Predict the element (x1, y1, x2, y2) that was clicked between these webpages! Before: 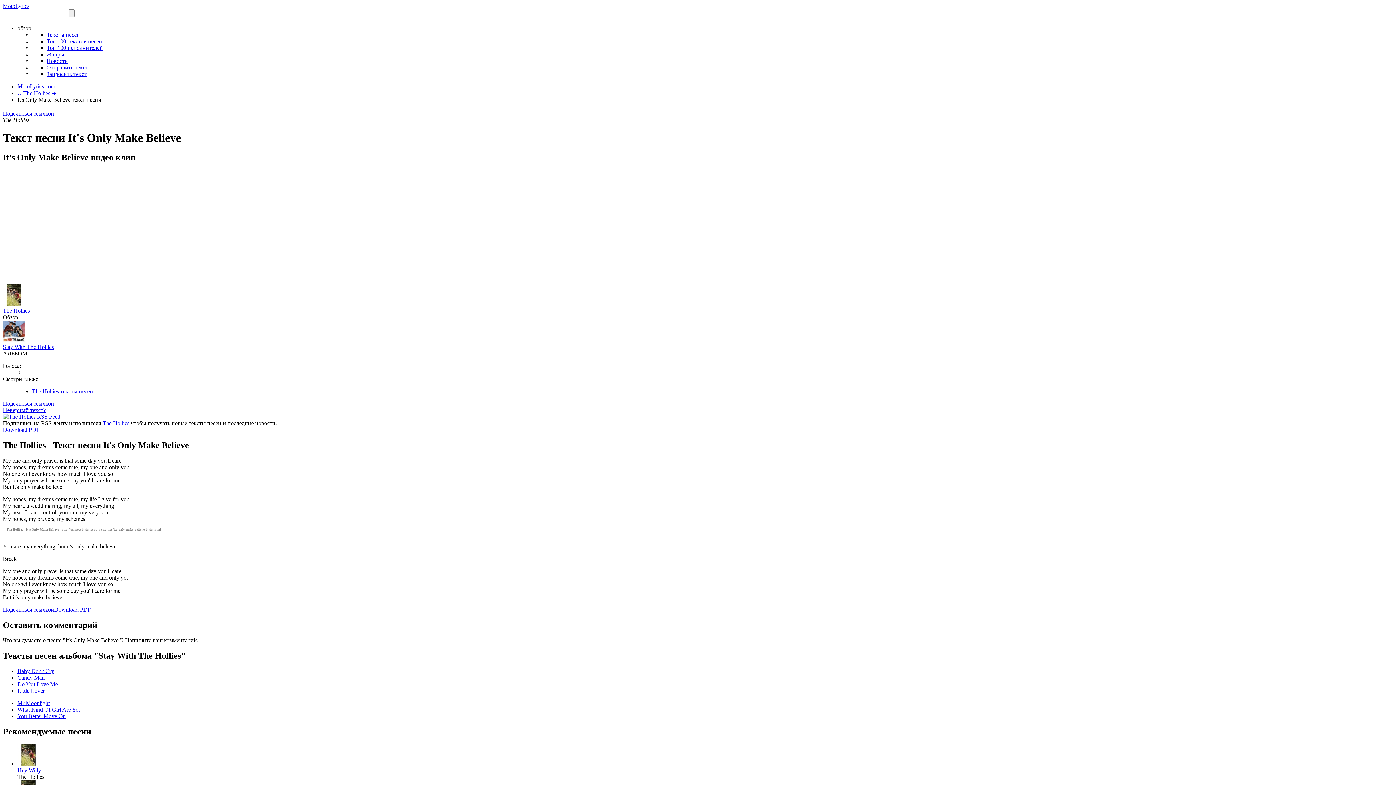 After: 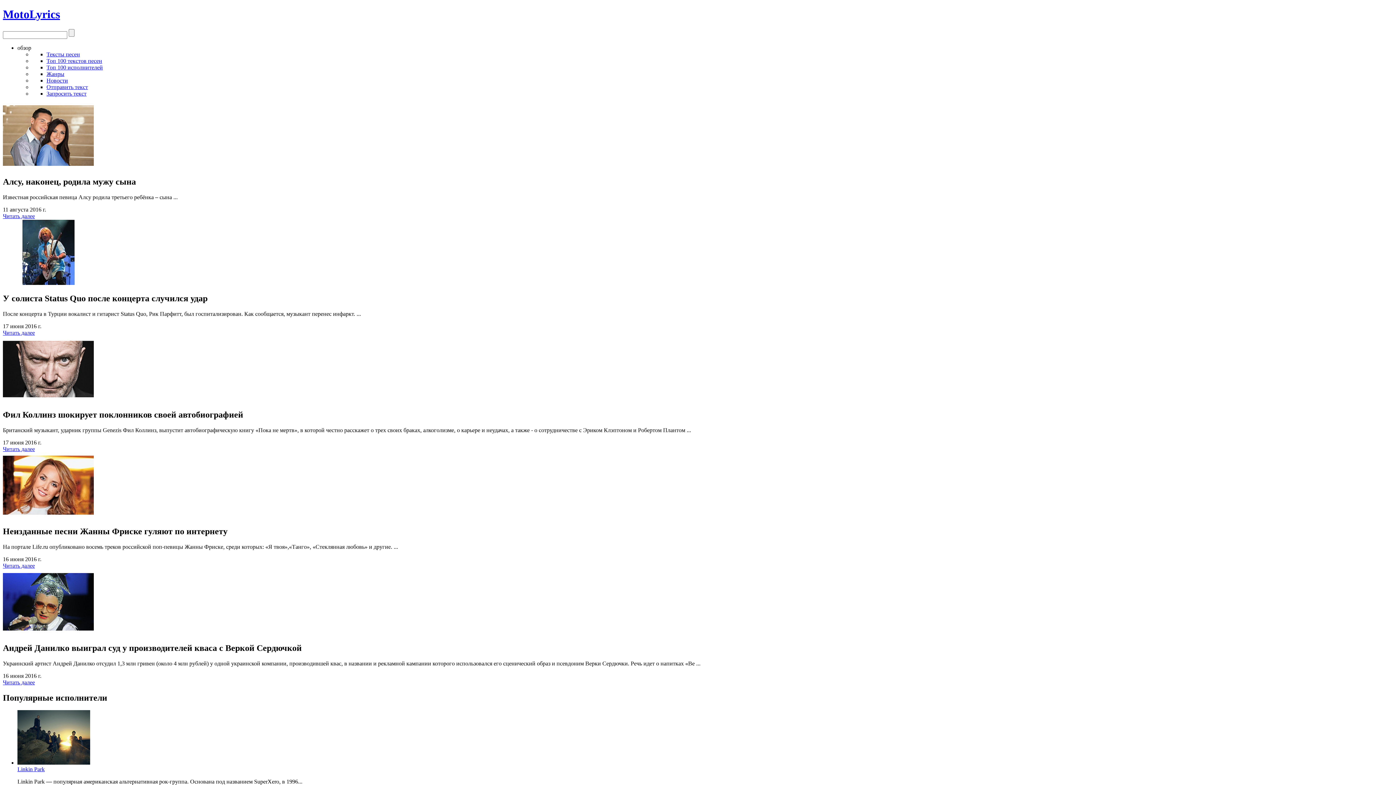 Action: bbox: (17, 83, 55, 89) label: MotoLyrics.com